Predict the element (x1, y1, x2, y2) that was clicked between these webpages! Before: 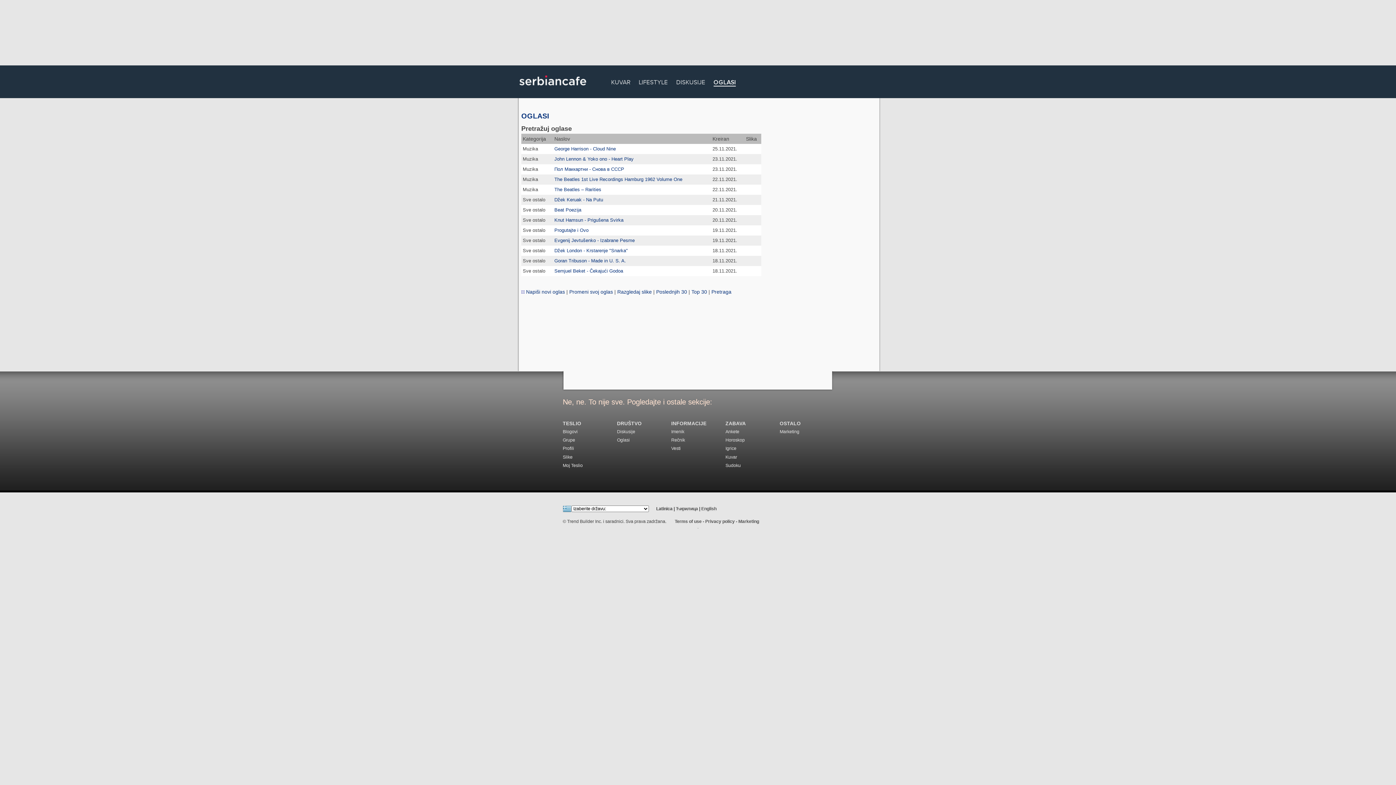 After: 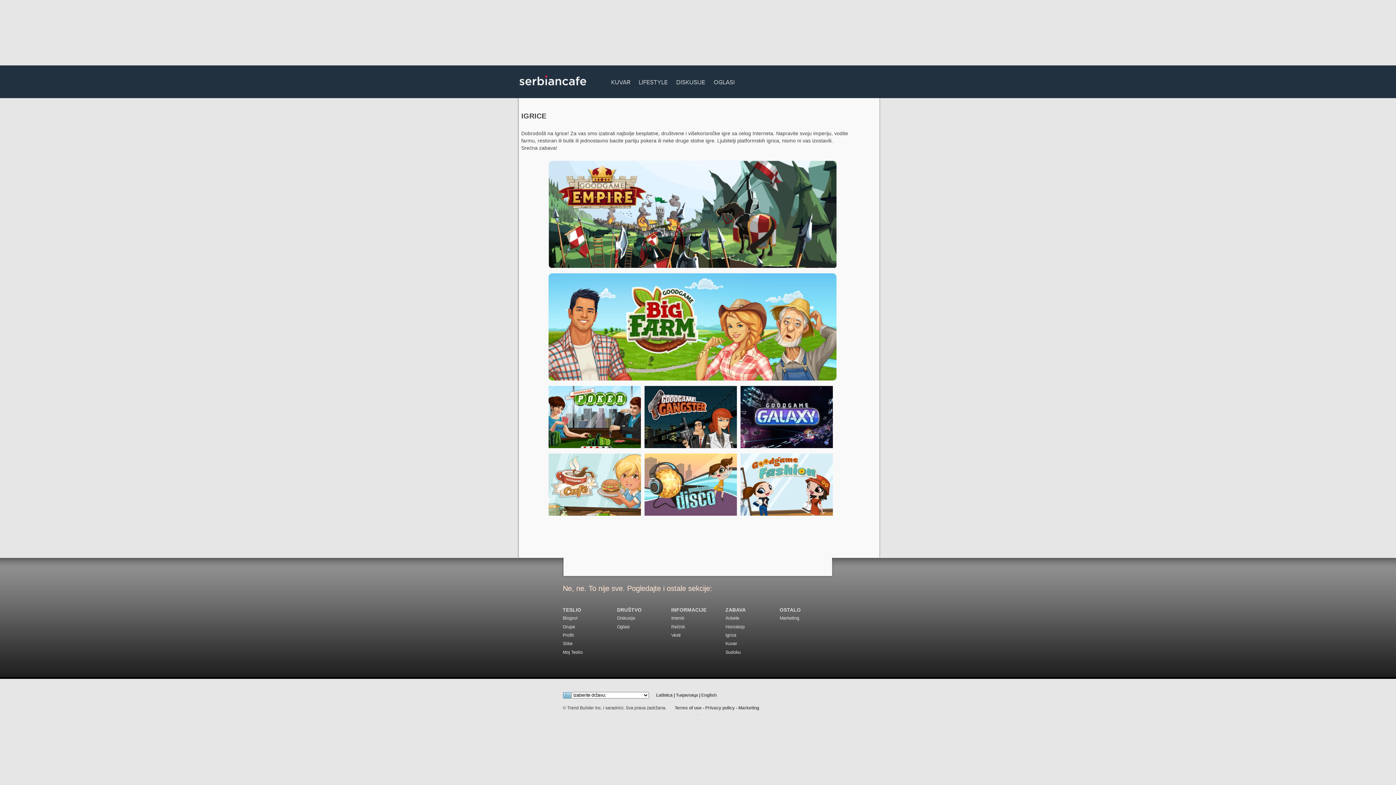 Action: bbox: (725, 446, 736, 451) label: Igrice